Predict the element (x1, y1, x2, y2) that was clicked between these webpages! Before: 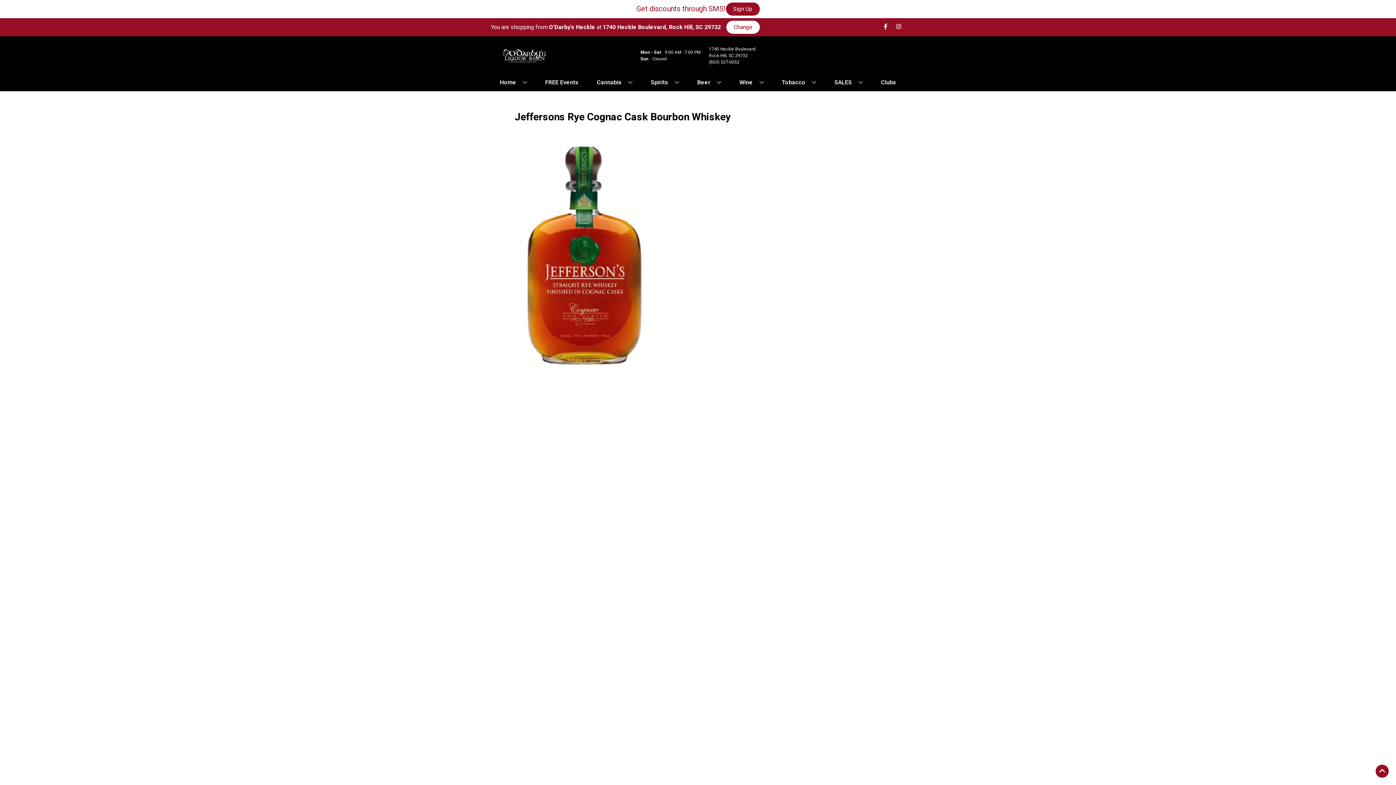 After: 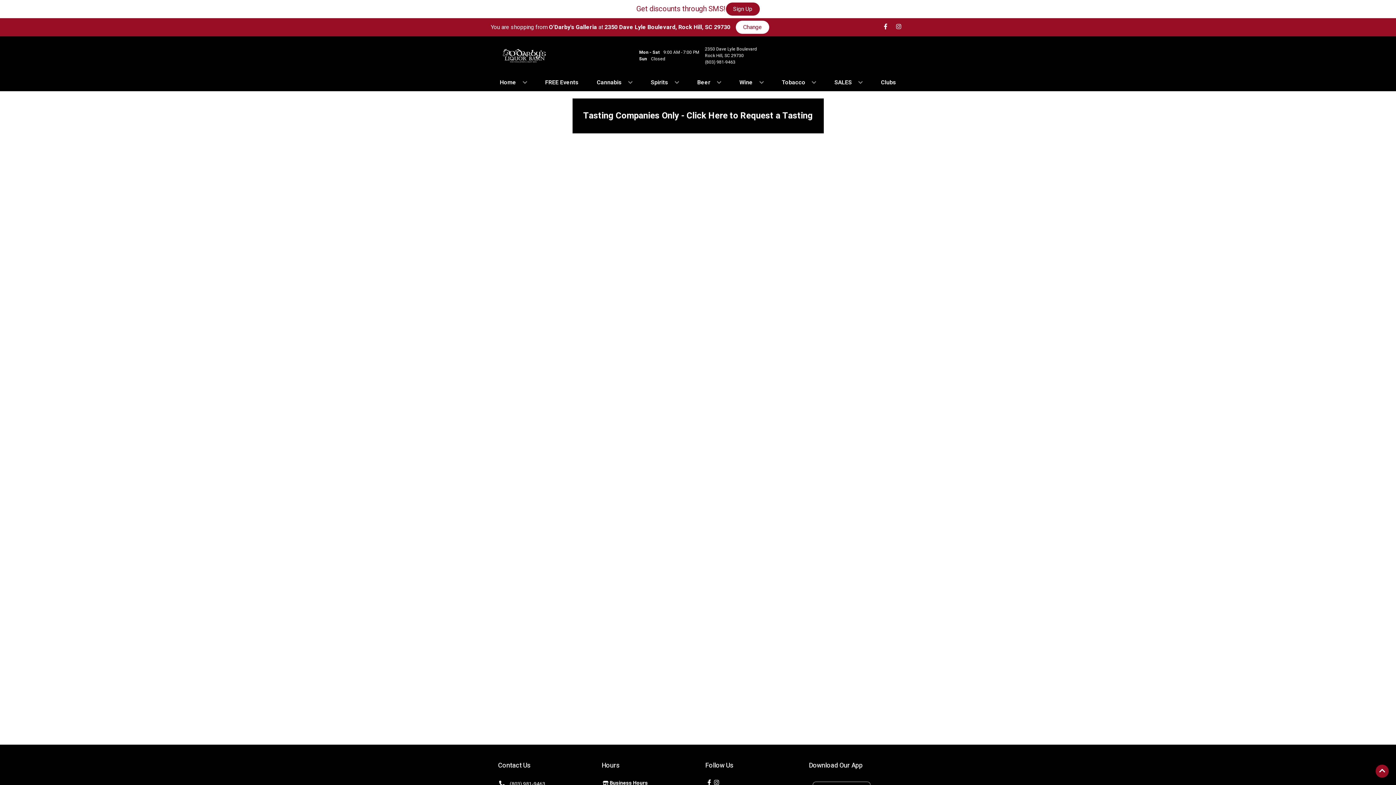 Action: label: FREE Events bbox: (542, 74, 581, 90)